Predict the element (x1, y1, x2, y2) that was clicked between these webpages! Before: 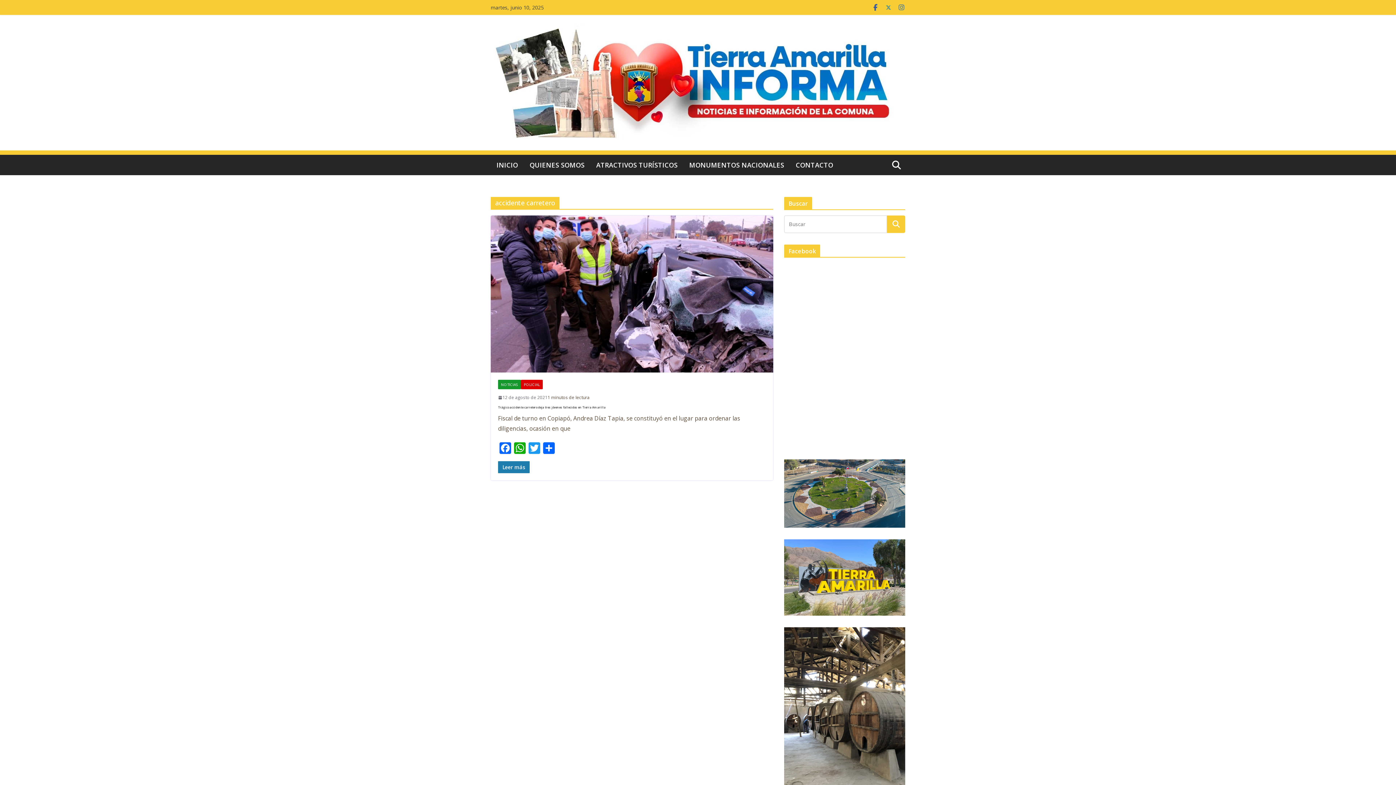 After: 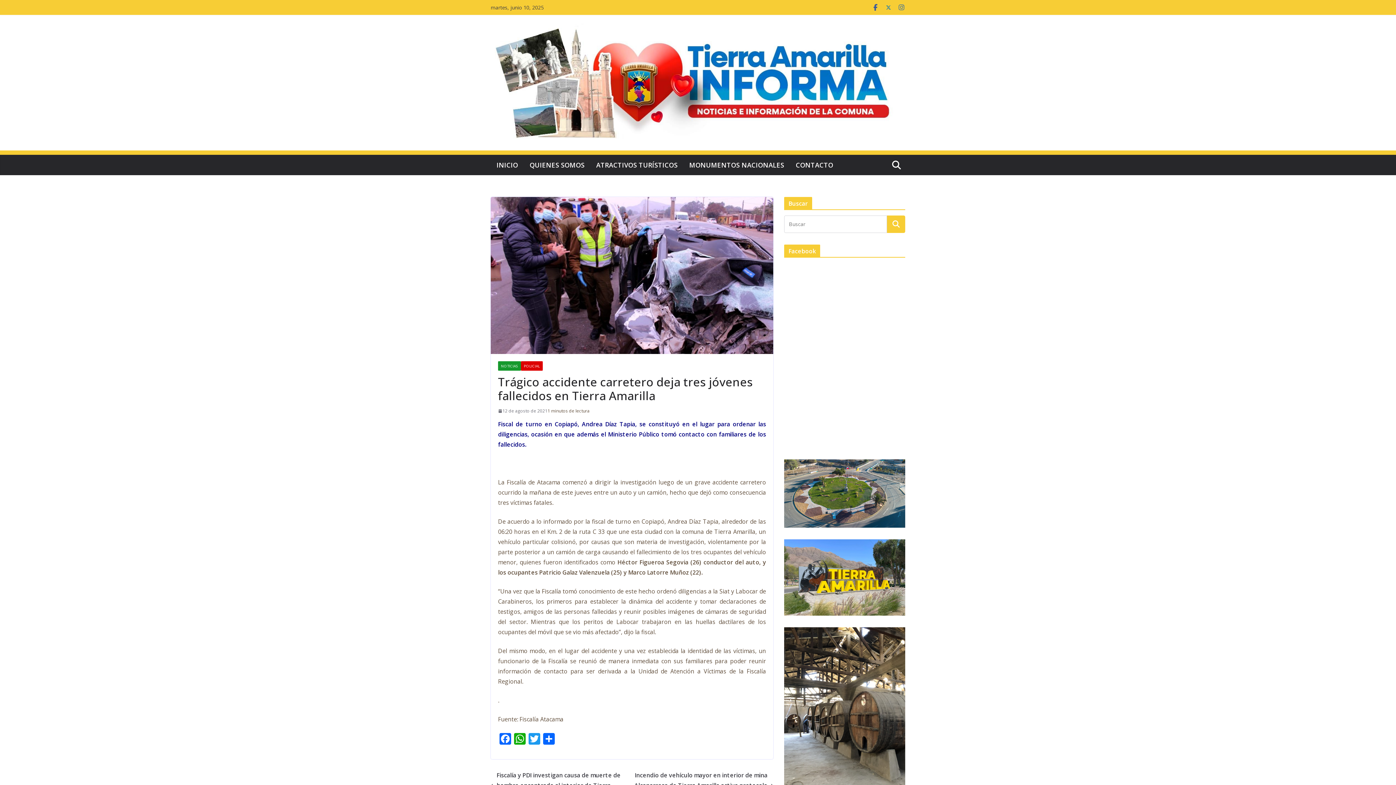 Action: label: Trágico accidente carretero deja tres jóvenes fallecidos en Tierra Amarilla bbox: (498, 405, 605, 409)